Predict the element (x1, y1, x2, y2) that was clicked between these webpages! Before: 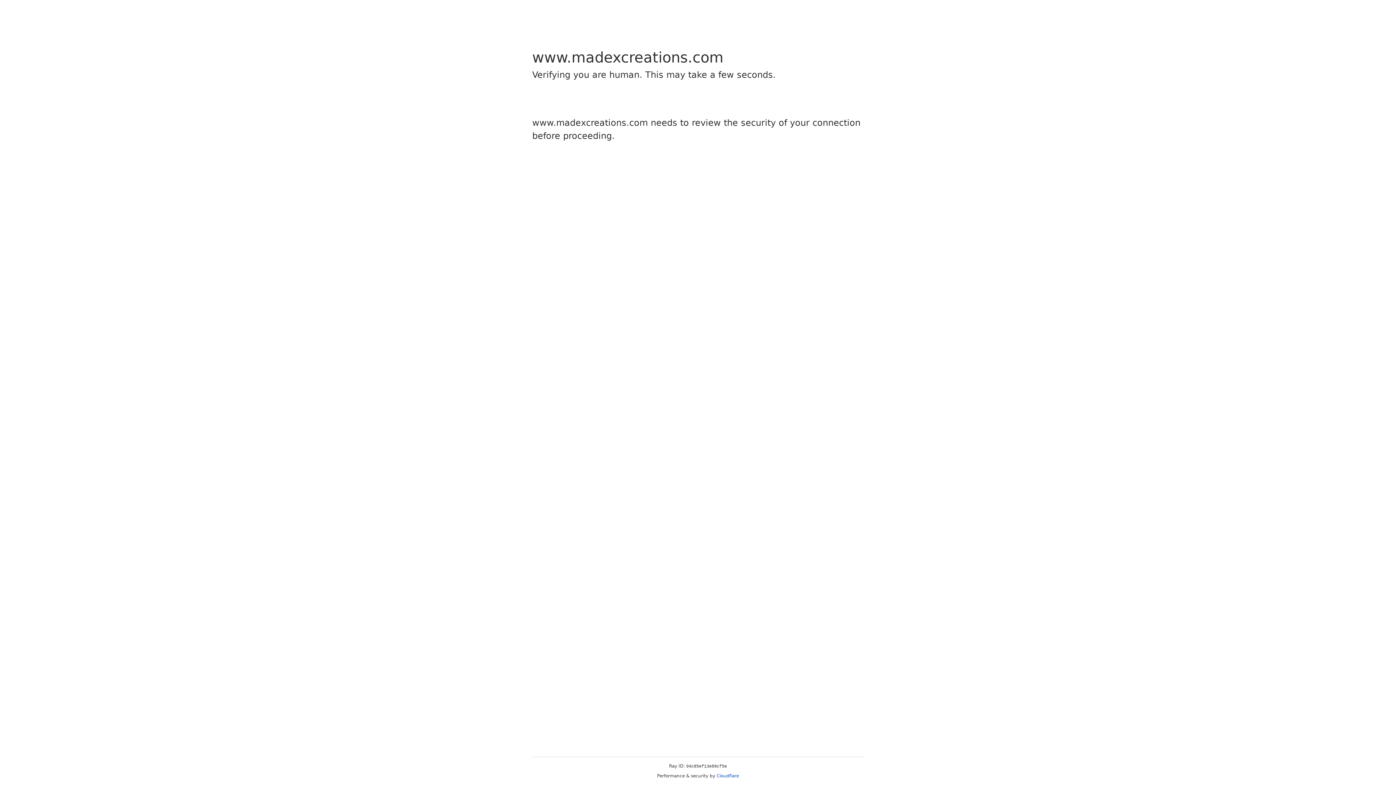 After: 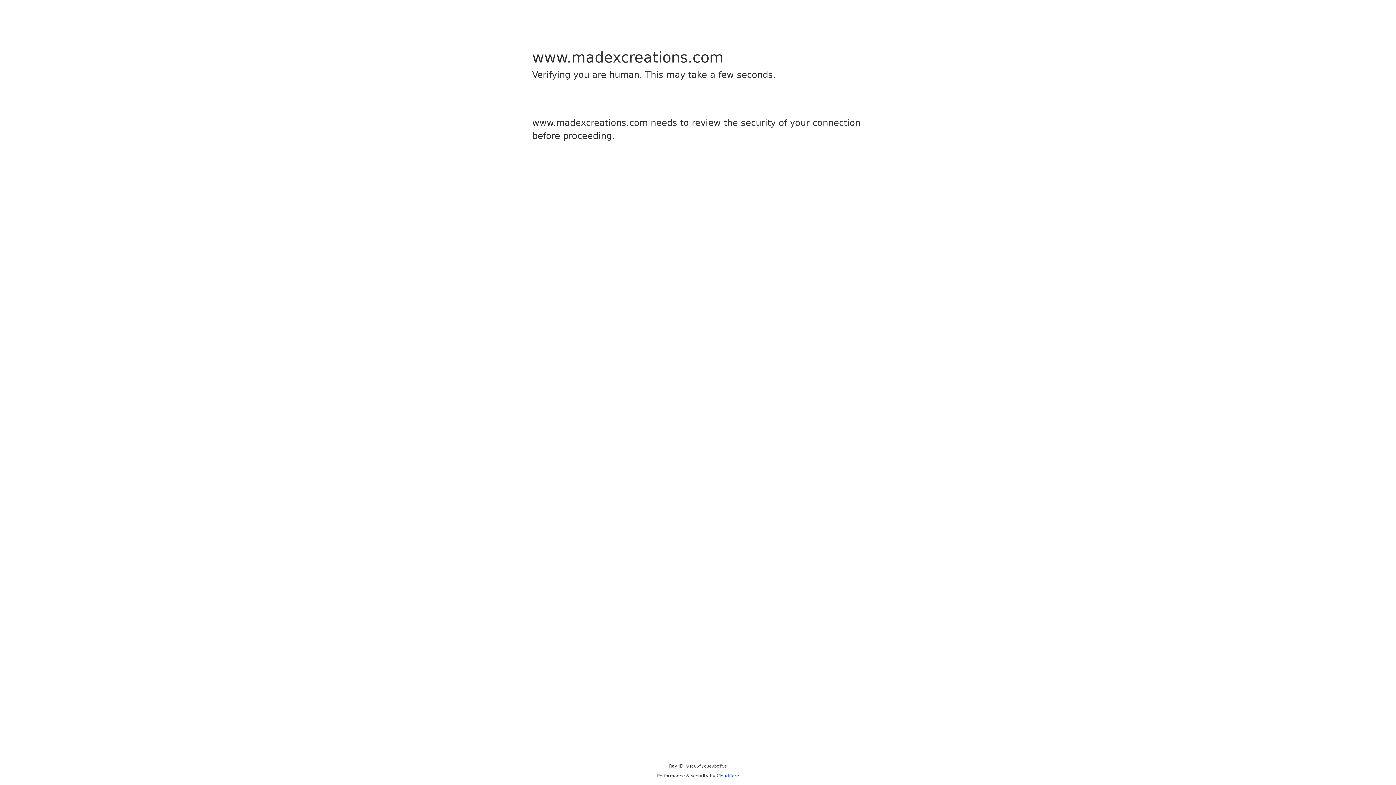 Action: bbox: (716, 773, 739, 778) label: Cloudflare